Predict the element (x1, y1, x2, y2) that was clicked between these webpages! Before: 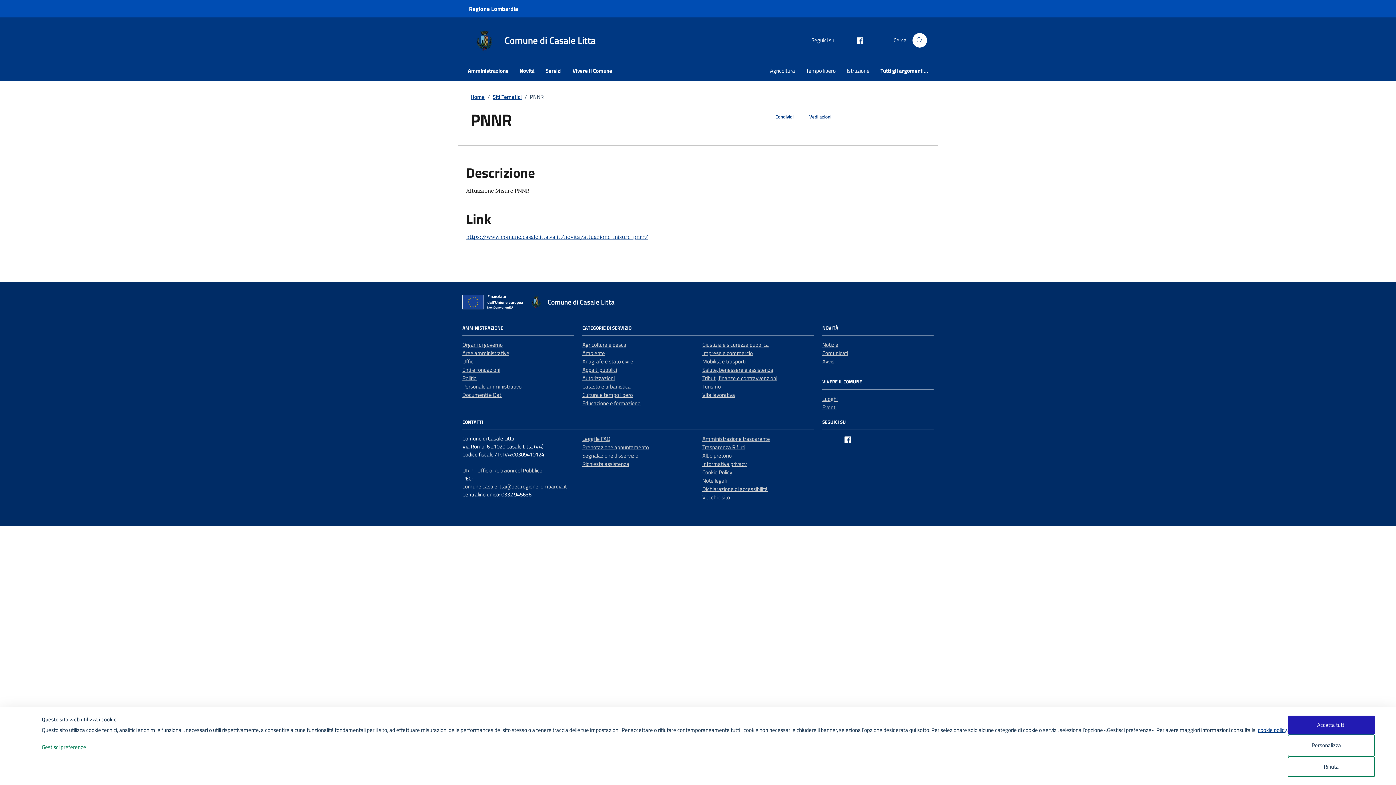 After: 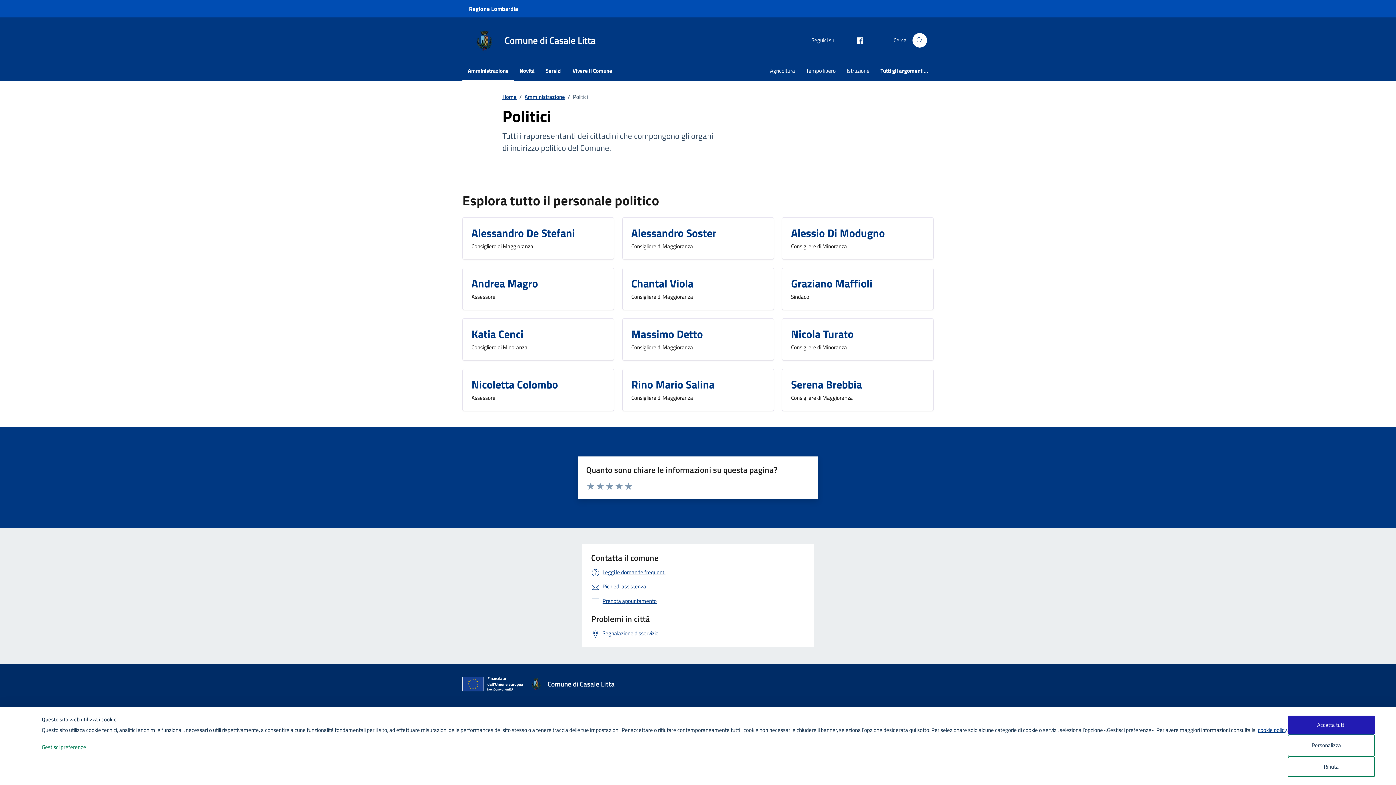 Action: bbox: (462, 374, 477, 382) label: Politici